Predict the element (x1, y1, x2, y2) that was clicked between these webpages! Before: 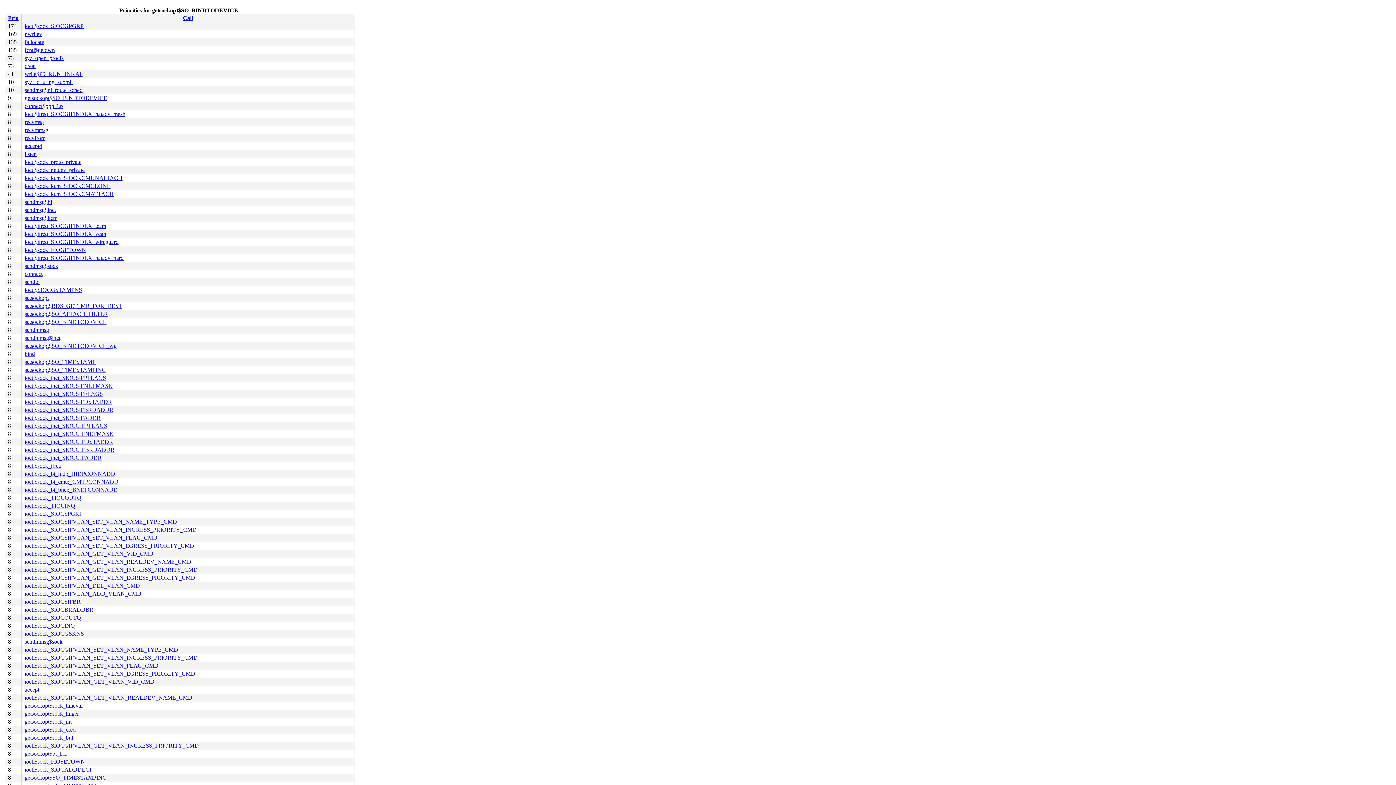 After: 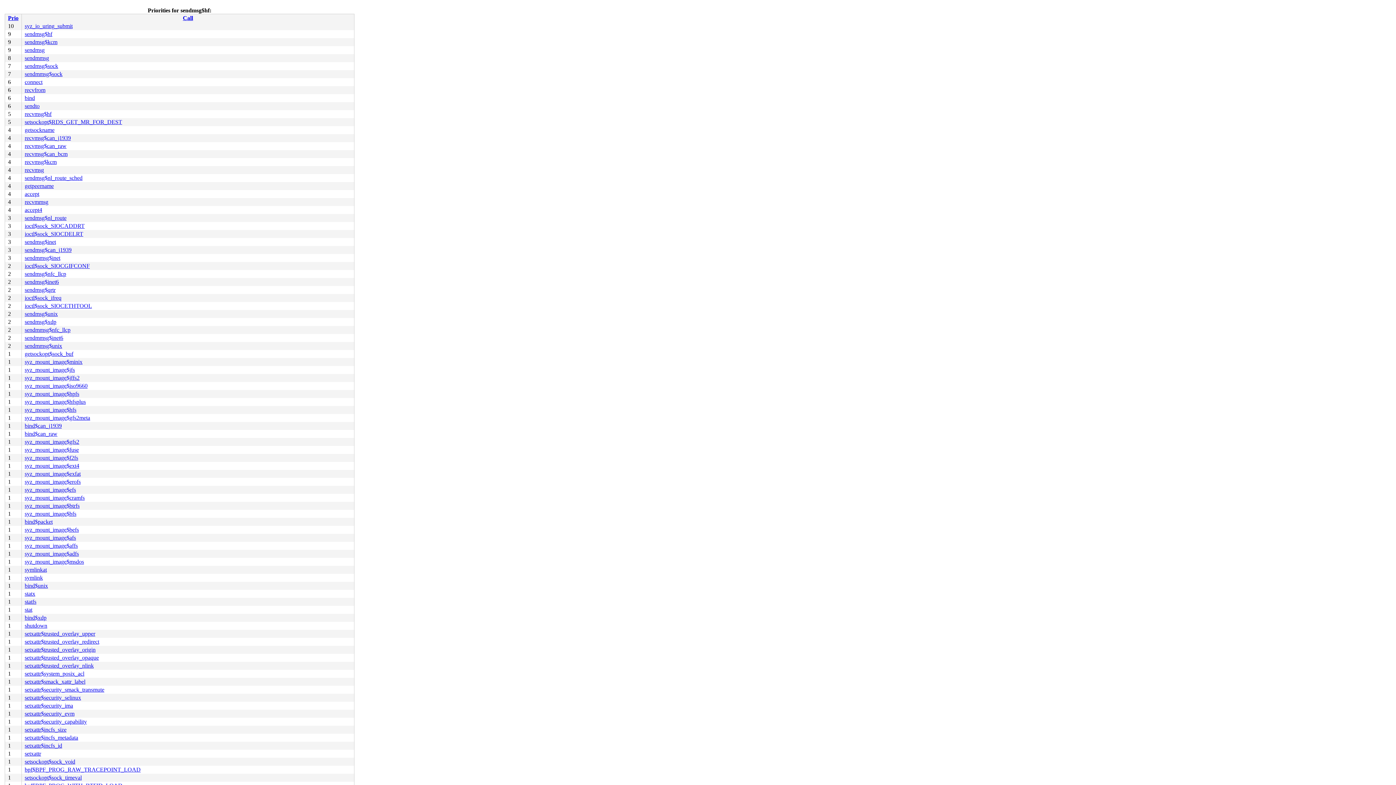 Action: bbox: (24, 198, 52, 205) label: sendmsg$hf